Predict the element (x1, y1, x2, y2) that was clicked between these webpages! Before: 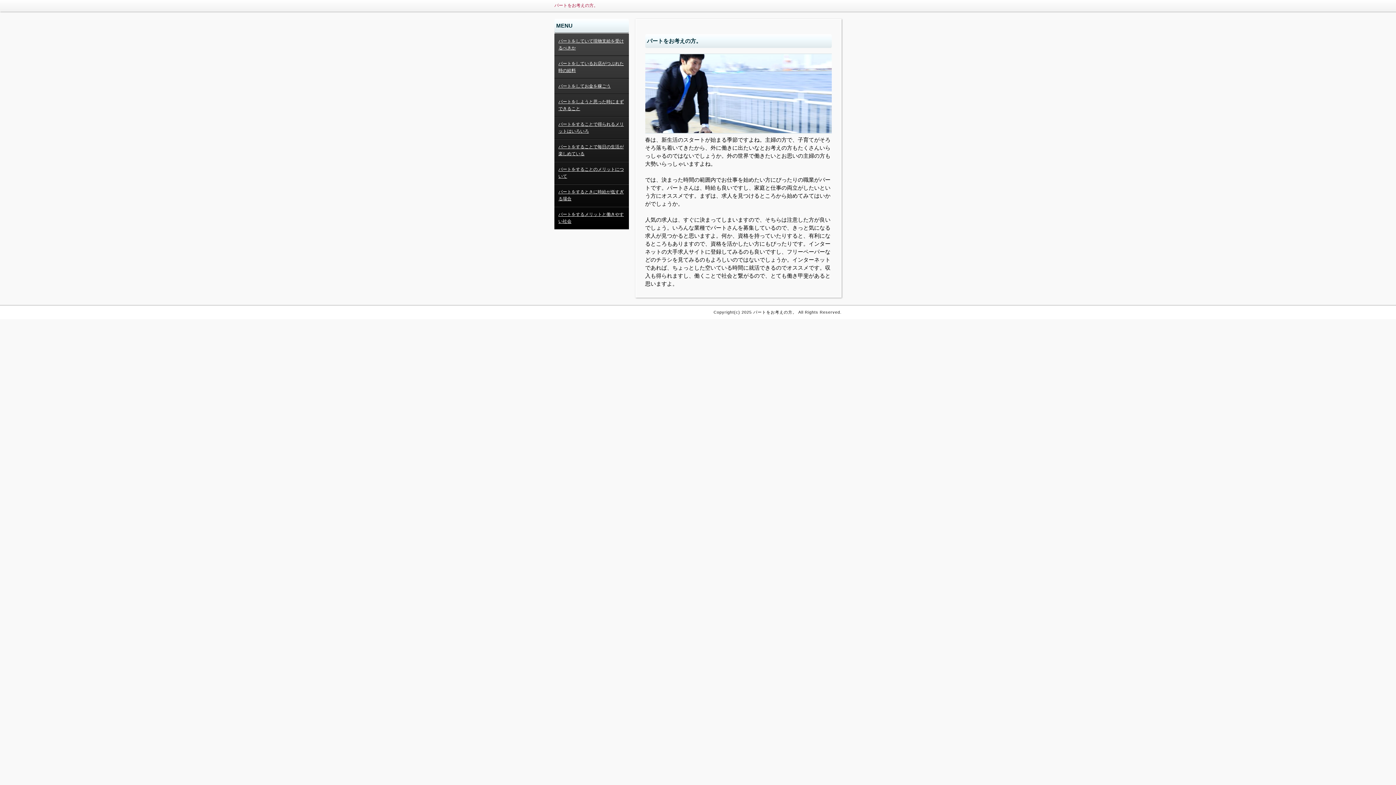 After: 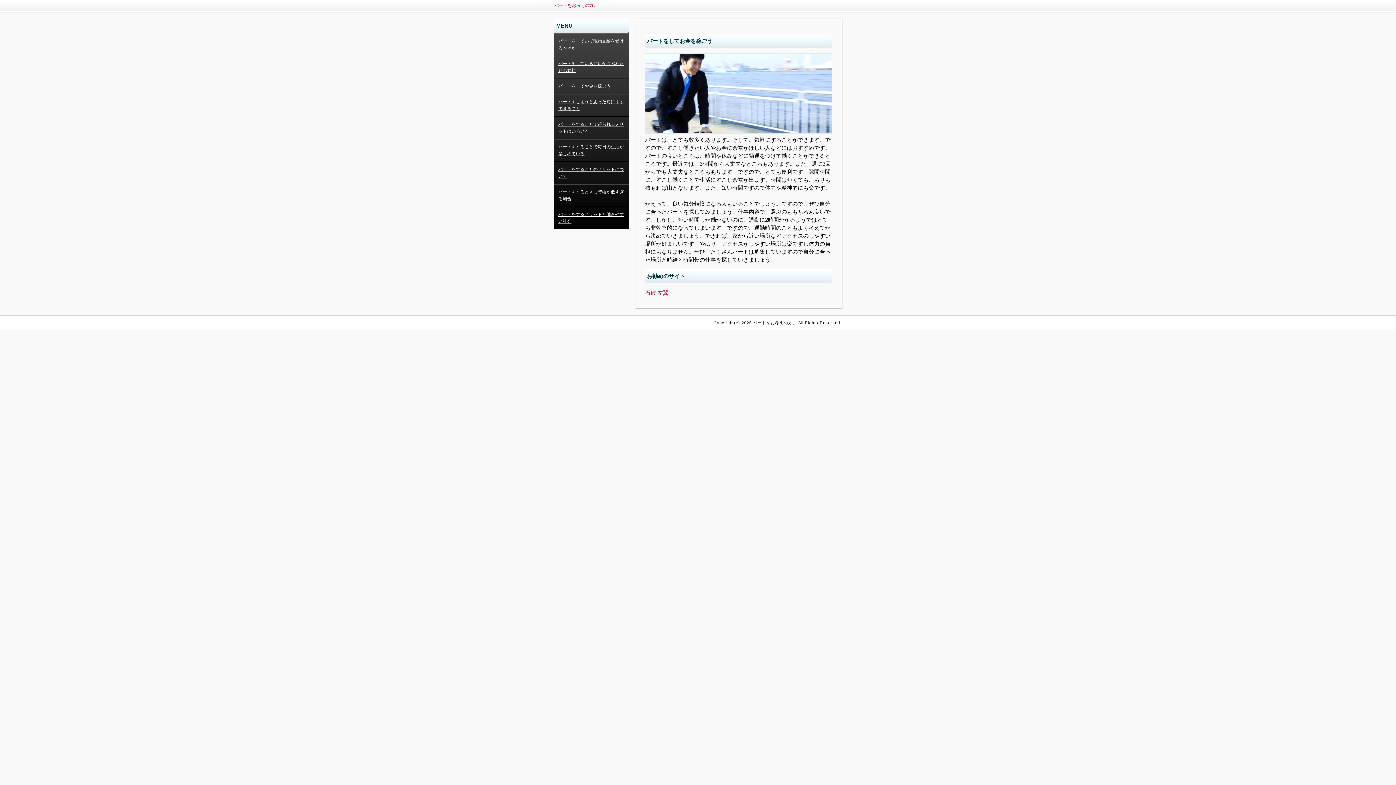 Action: label: パートをしてお金を稼ごう bbox: (558, 83, 610, 88)